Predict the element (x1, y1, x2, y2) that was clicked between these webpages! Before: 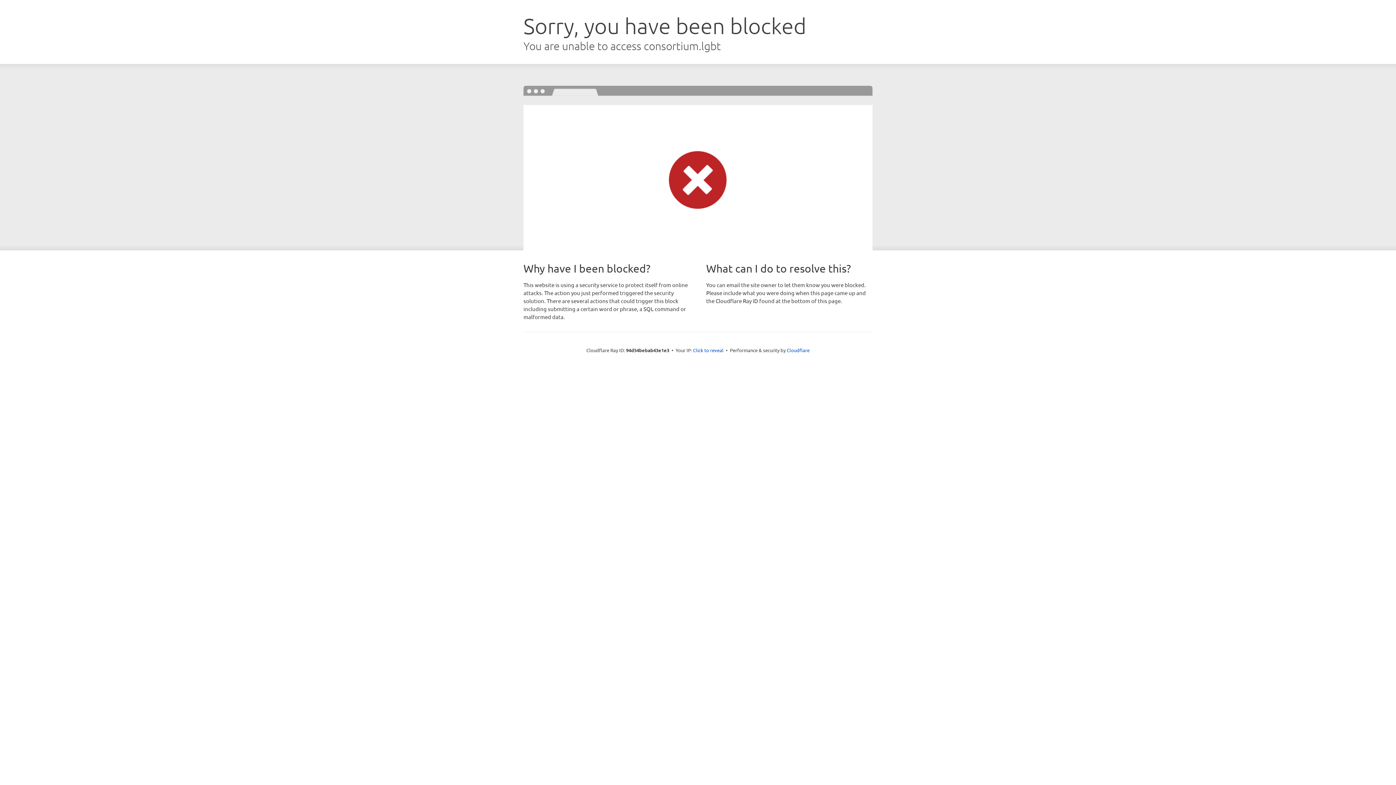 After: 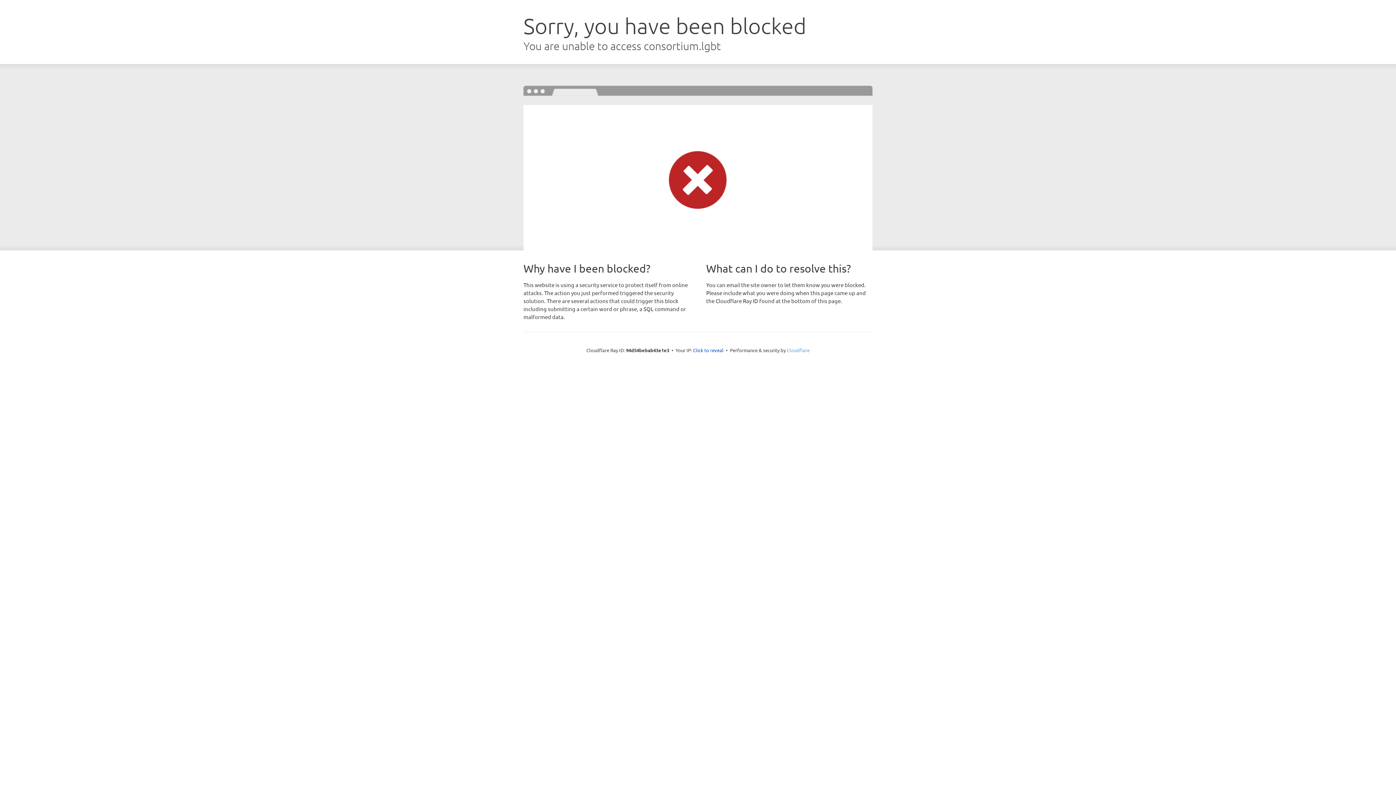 Action: bbox: (786, 347, 809, 353) label: Cloudflare